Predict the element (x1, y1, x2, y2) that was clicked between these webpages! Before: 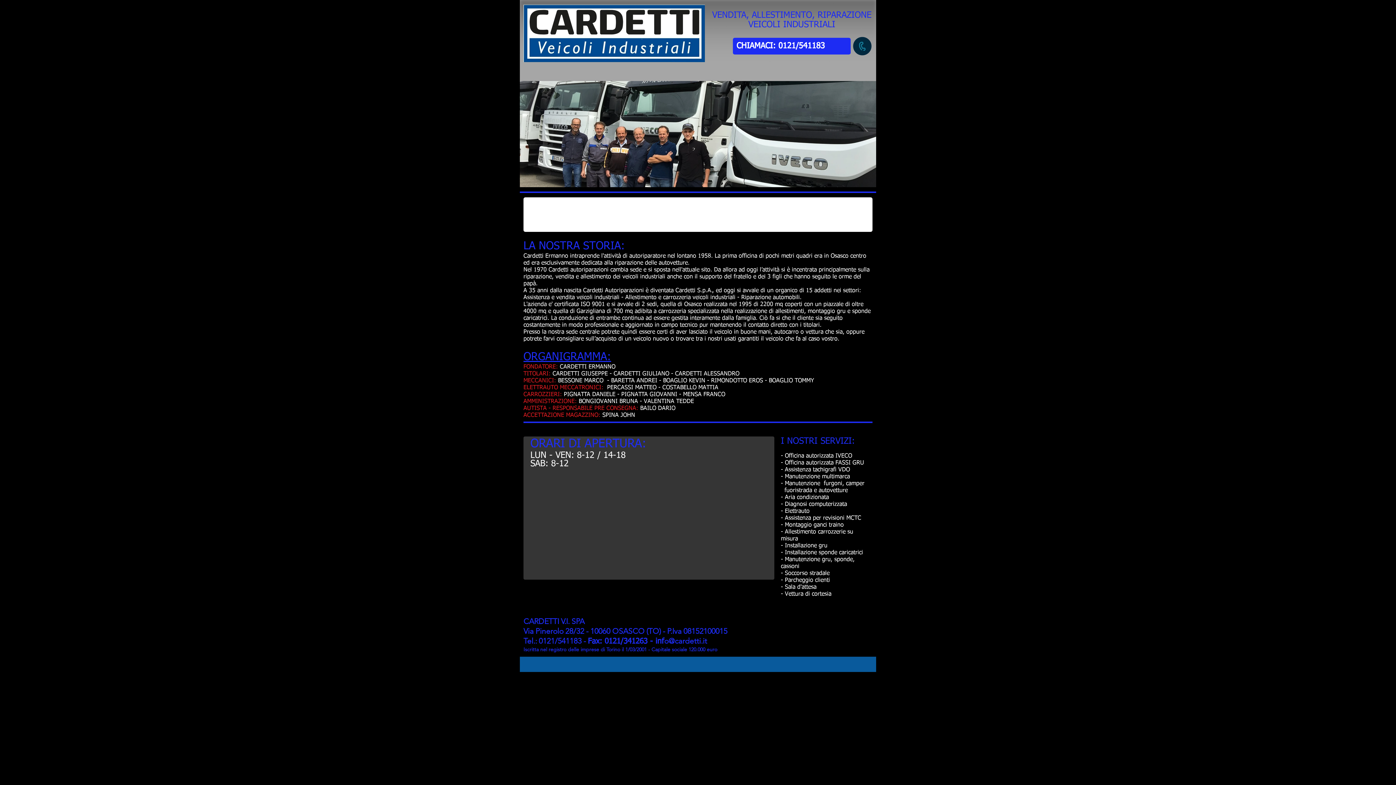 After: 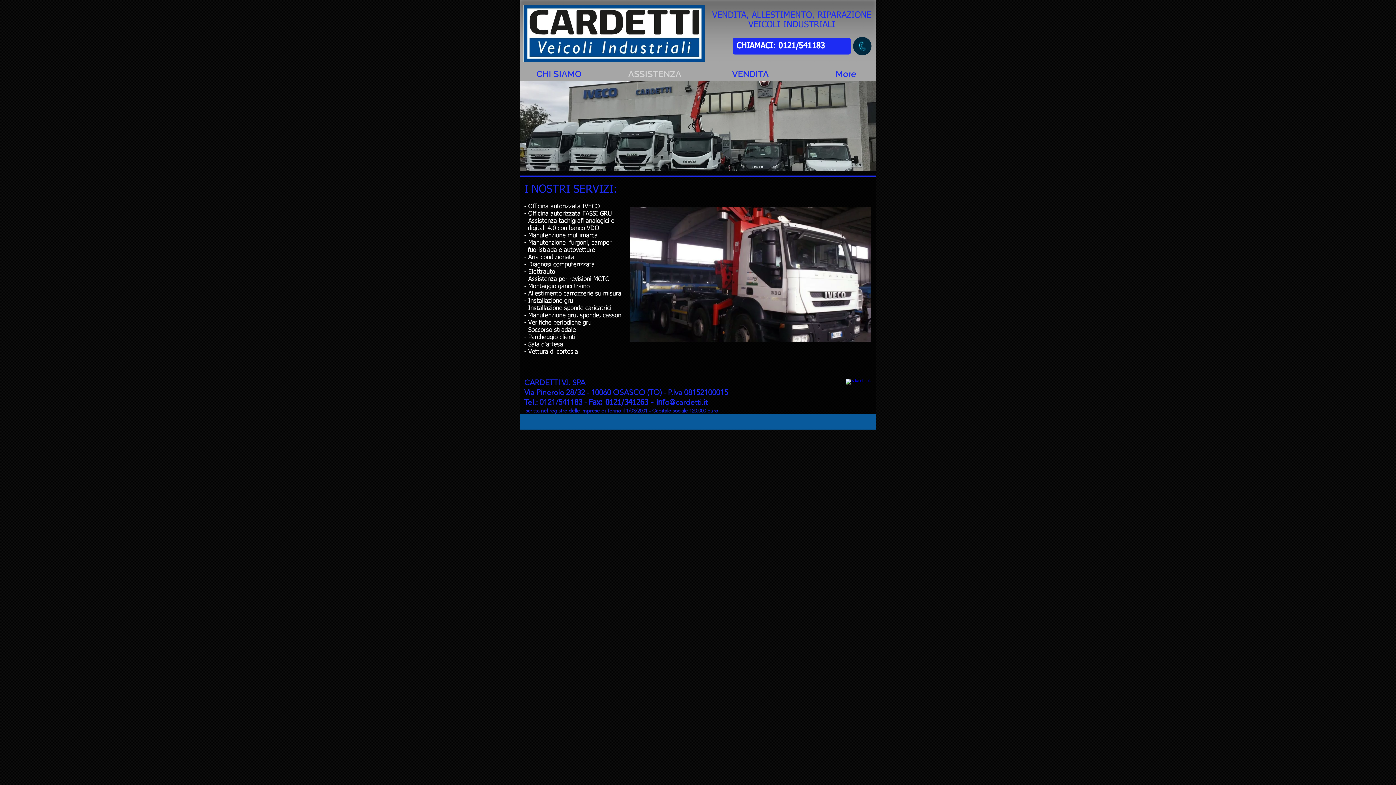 Action: bbox: (607, 67, 702, 81) label: ASSISTENZA